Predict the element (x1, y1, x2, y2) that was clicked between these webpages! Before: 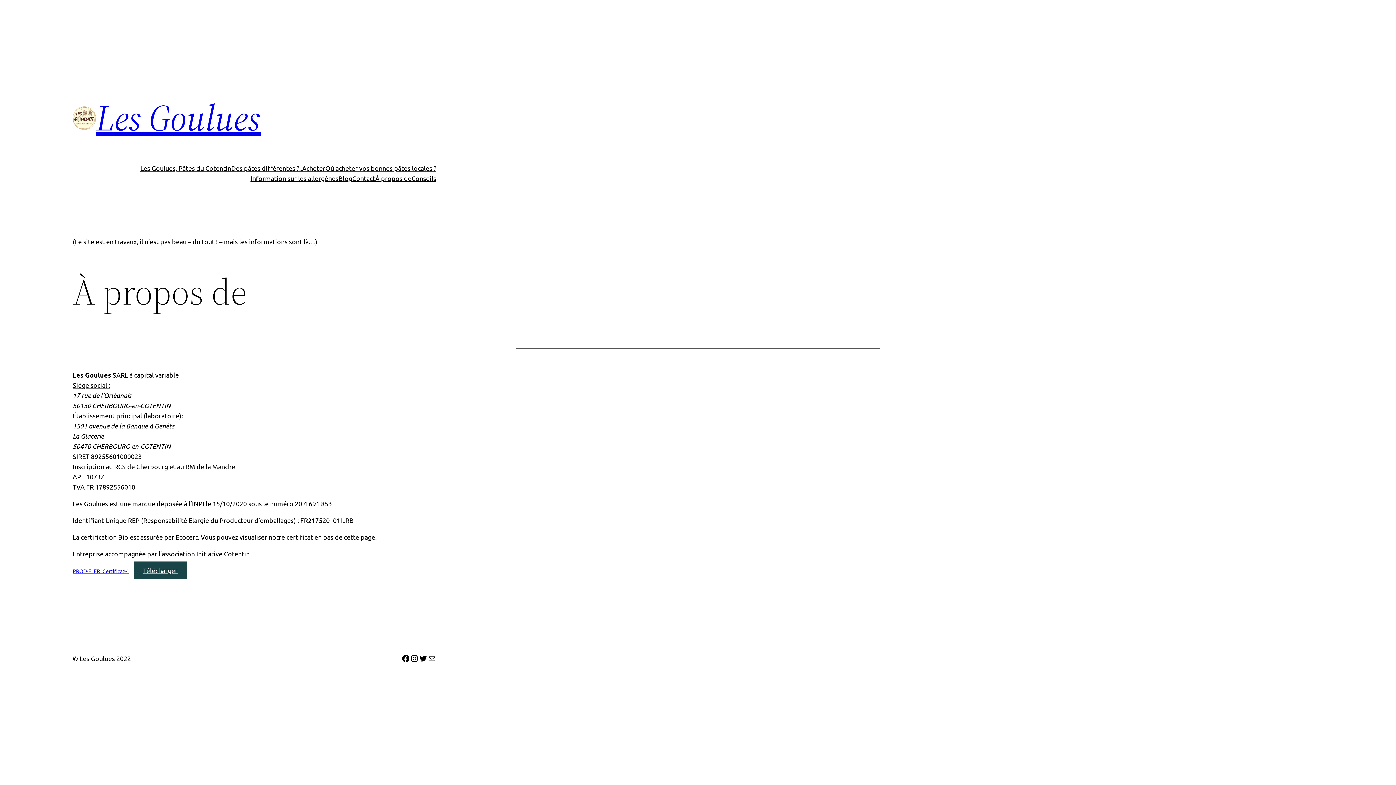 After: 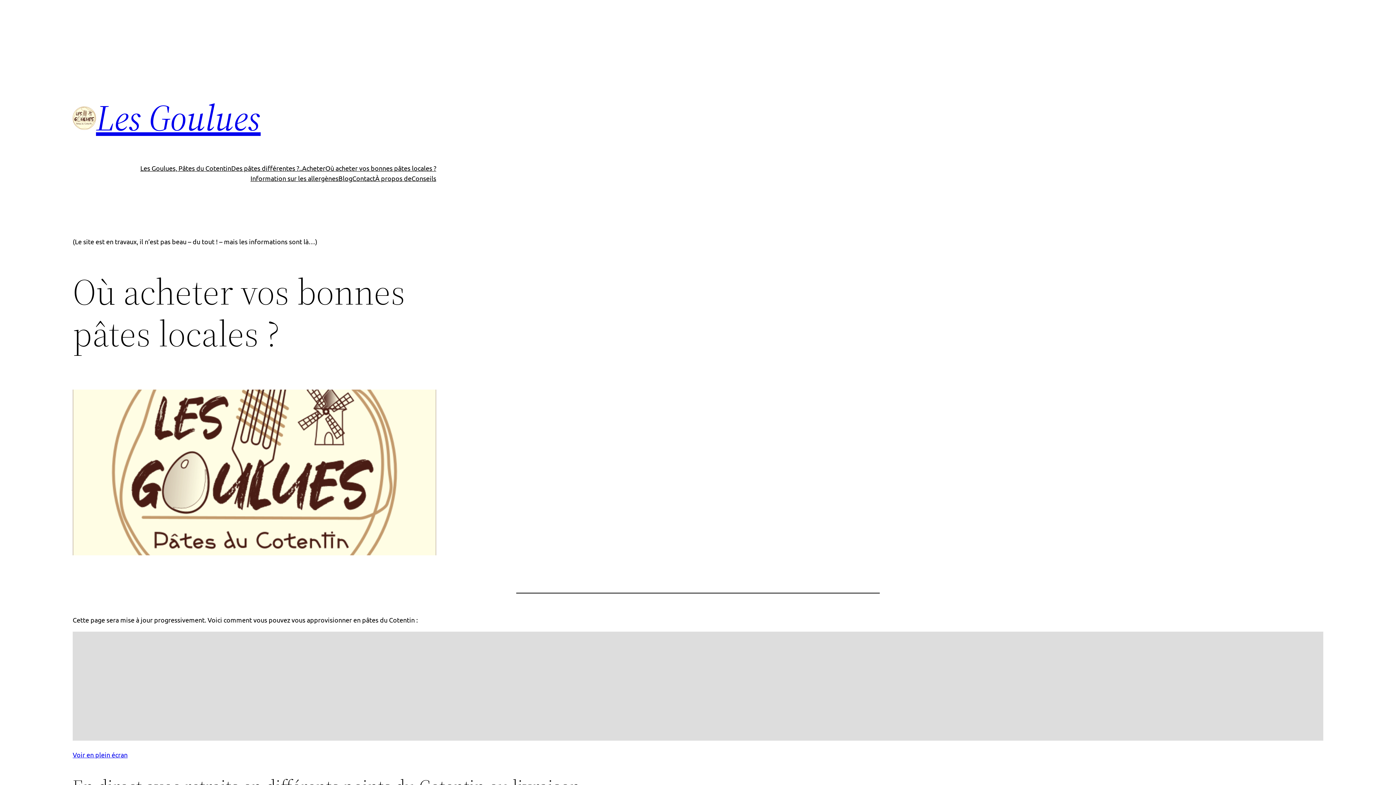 Action: label: Où acheter vos bonnes pâtes locales ? bbox: (325, 163, 436, 173)